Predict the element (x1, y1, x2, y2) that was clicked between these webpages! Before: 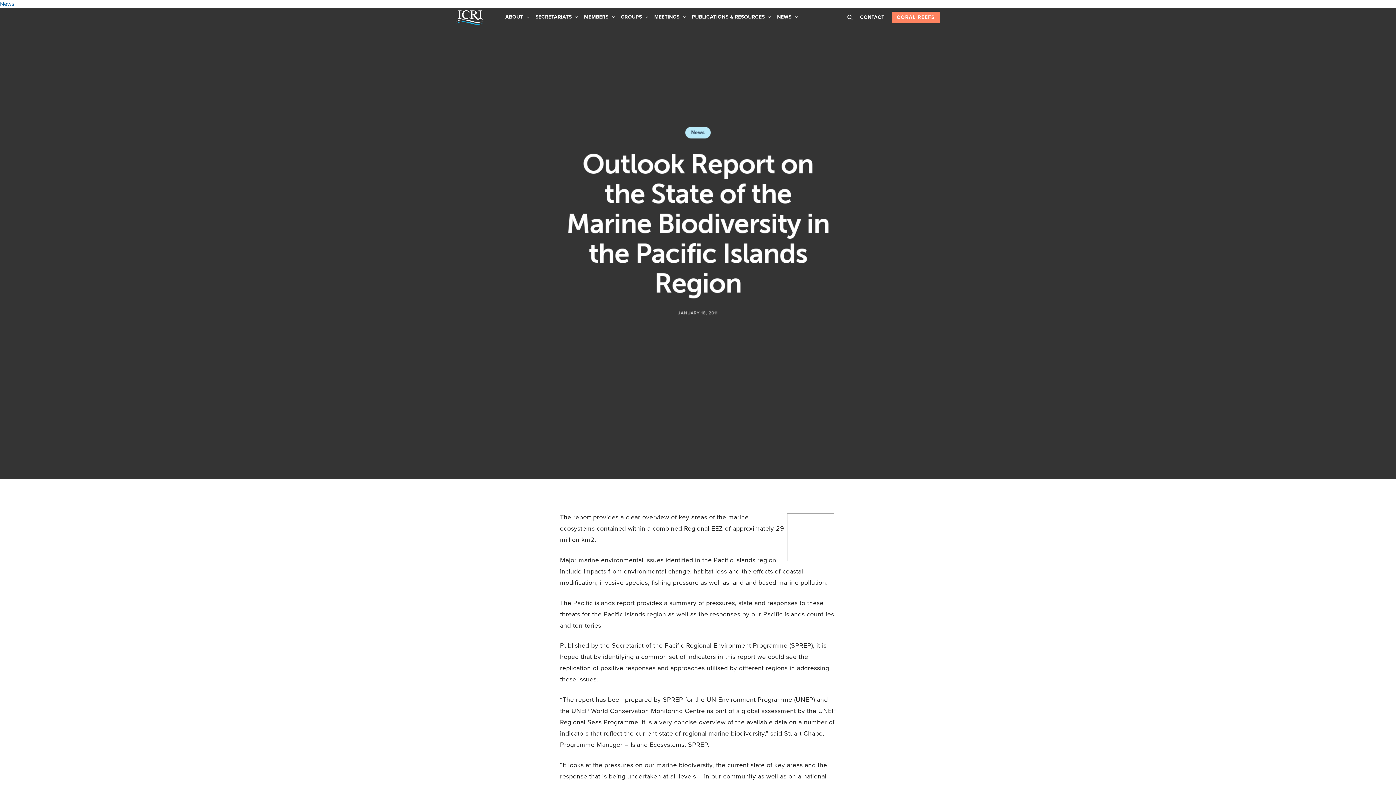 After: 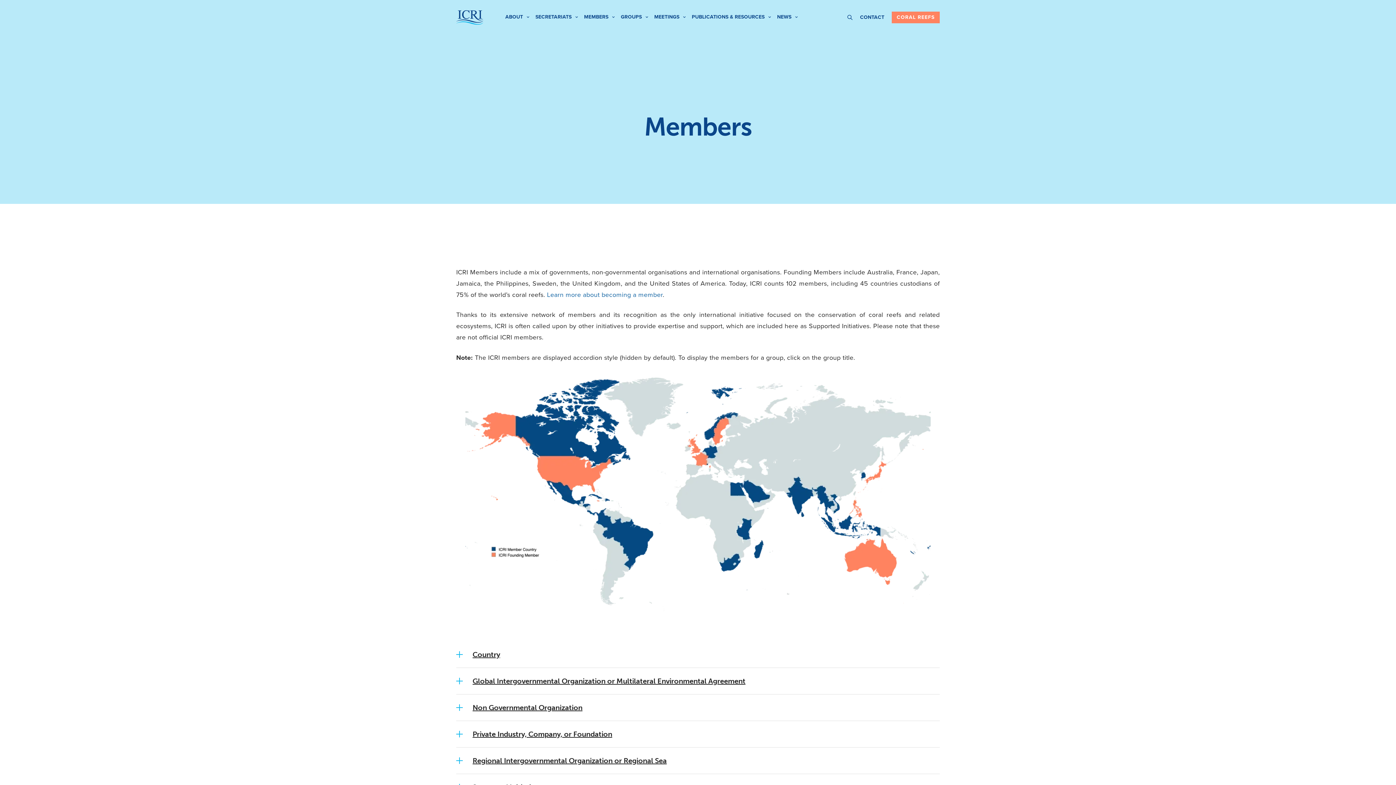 Action: bbox: (584, 4, 614, 29) label: MEMBERS